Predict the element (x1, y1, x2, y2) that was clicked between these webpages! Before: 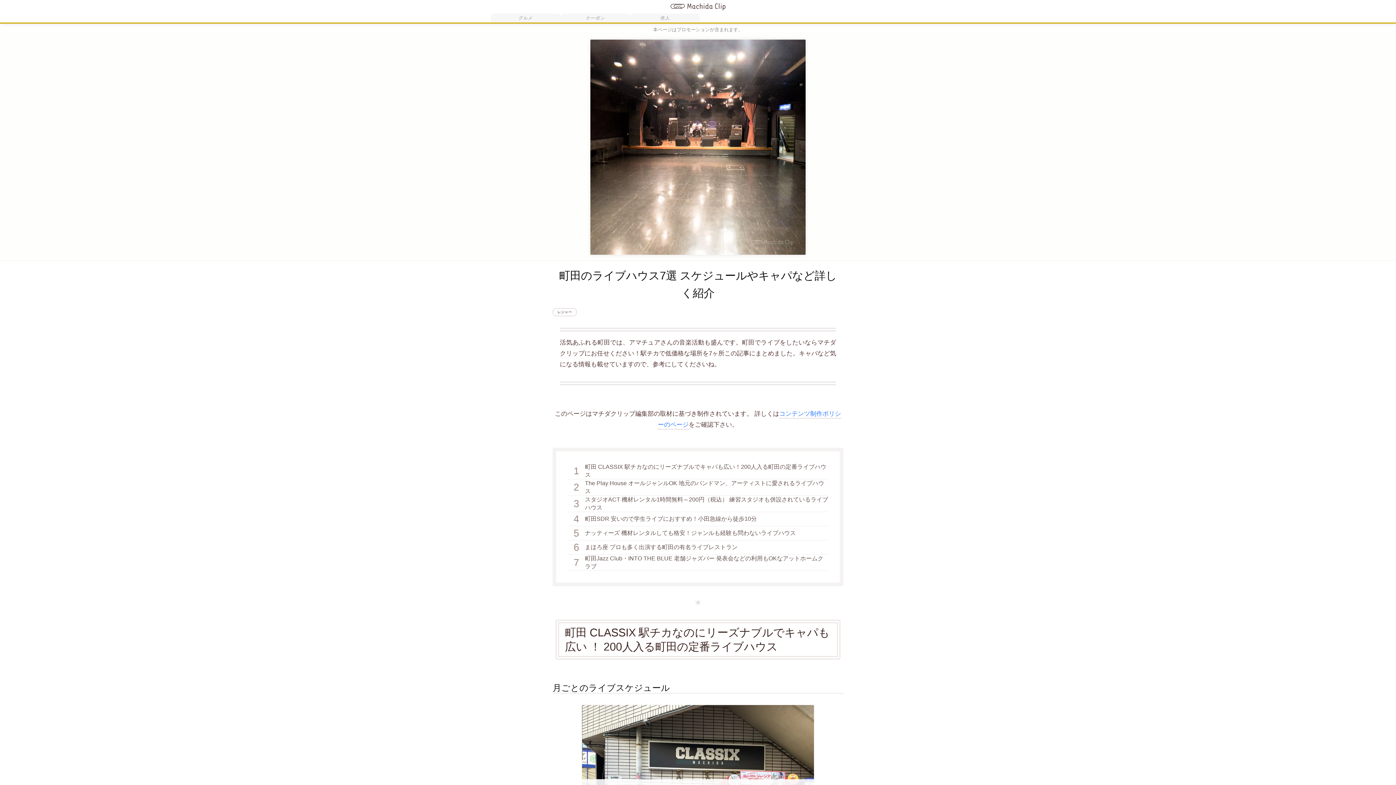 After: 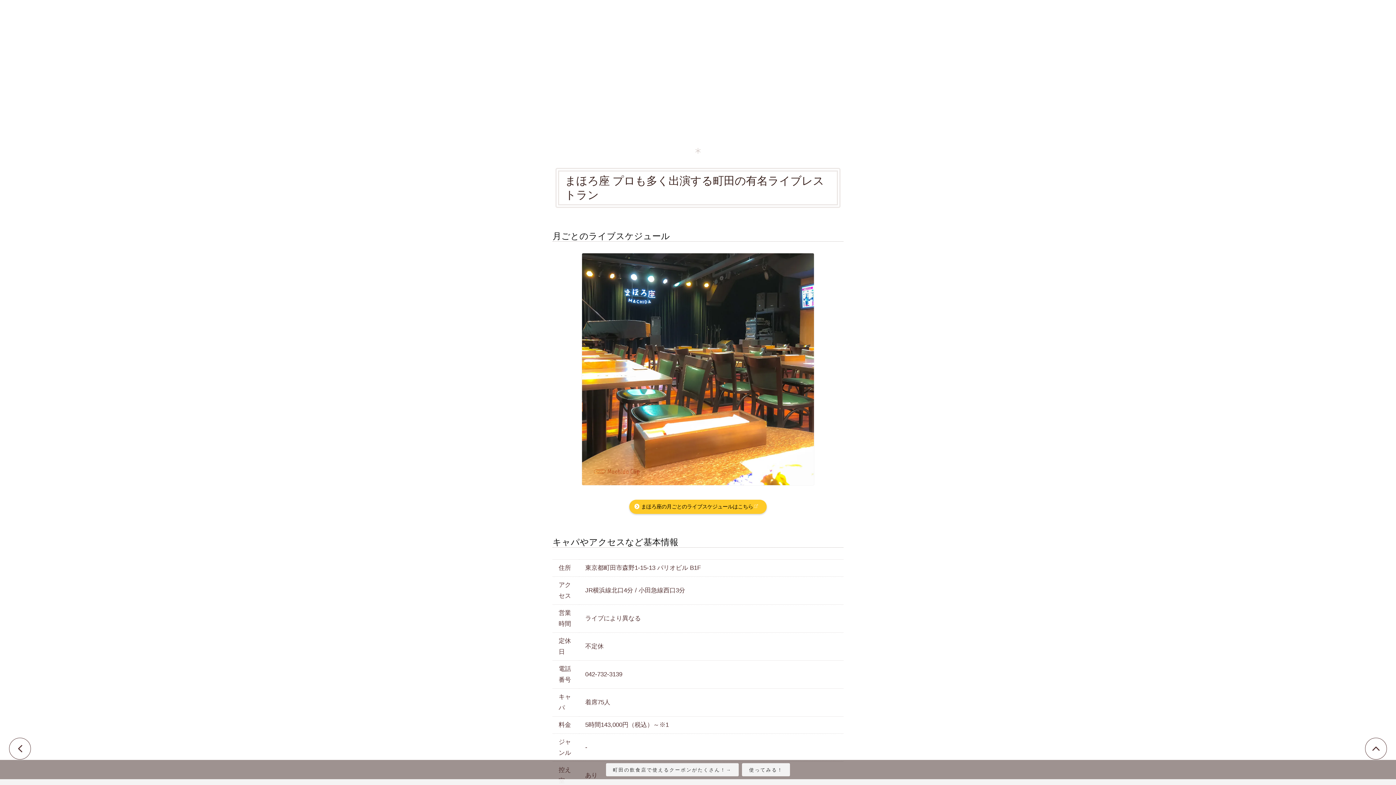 Action: bbox: (568, 540, 828, 554) label: 6
まほろ座 プロも多く出演する町田の有名ライブレストラン